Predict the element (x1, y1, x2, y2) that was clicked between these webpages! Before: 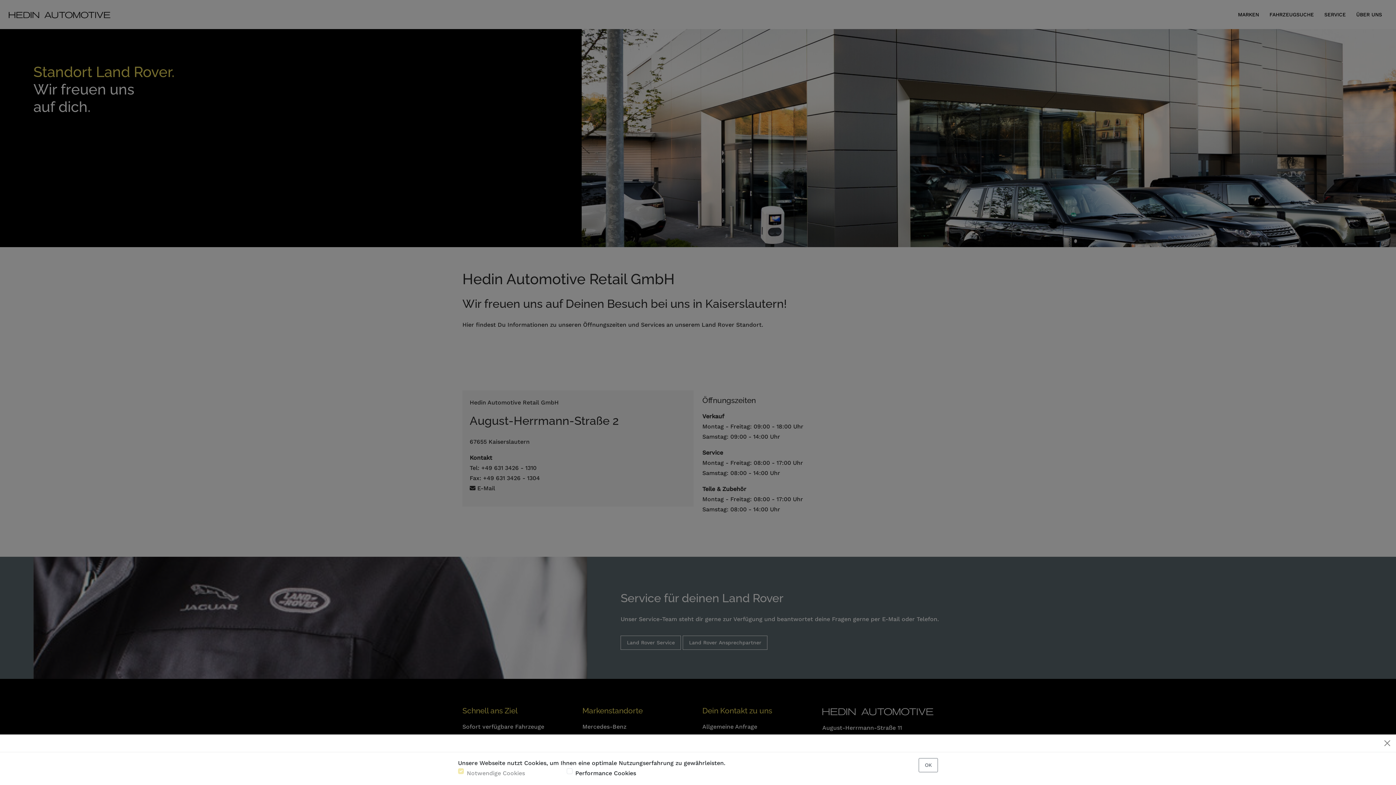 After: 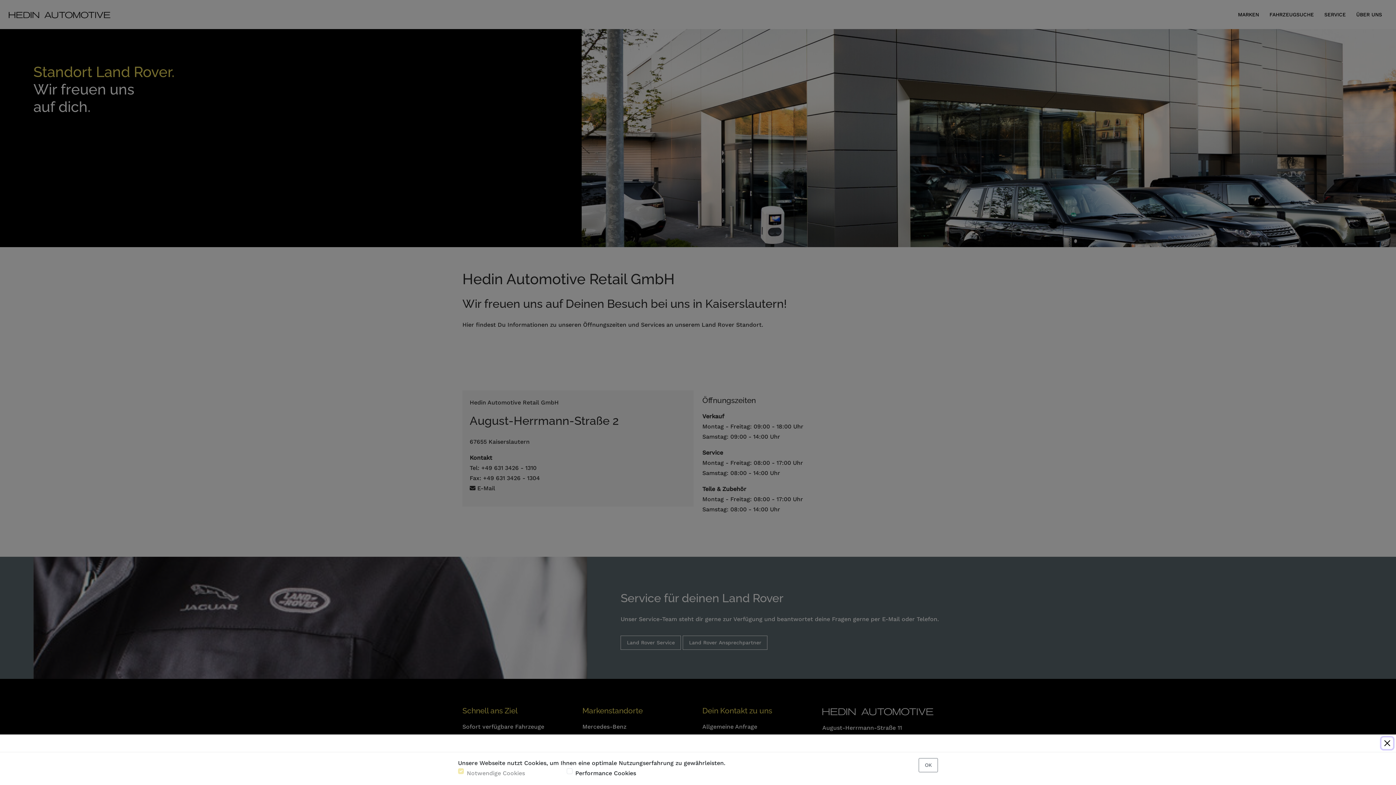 Action: label: Close bbox: (1381, 737, 1393, 749)